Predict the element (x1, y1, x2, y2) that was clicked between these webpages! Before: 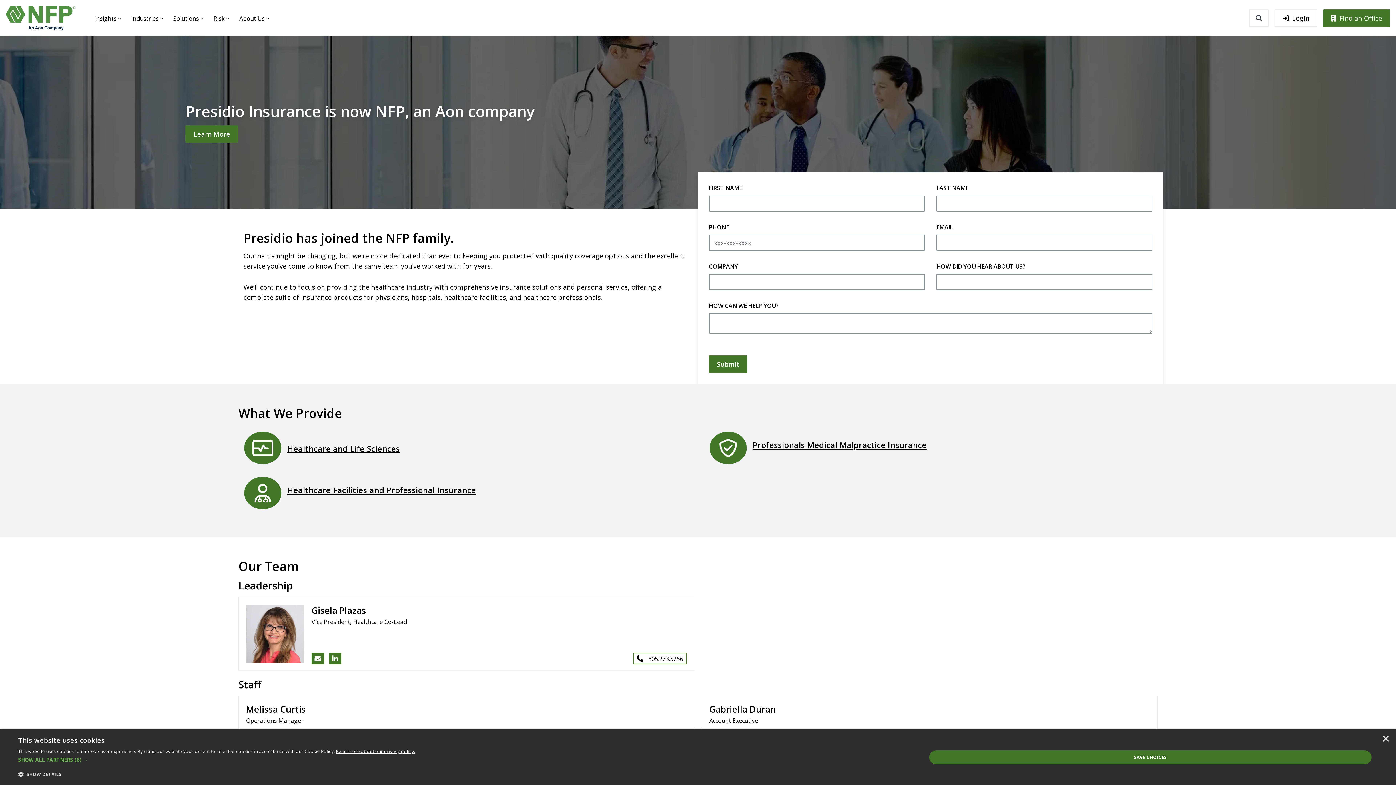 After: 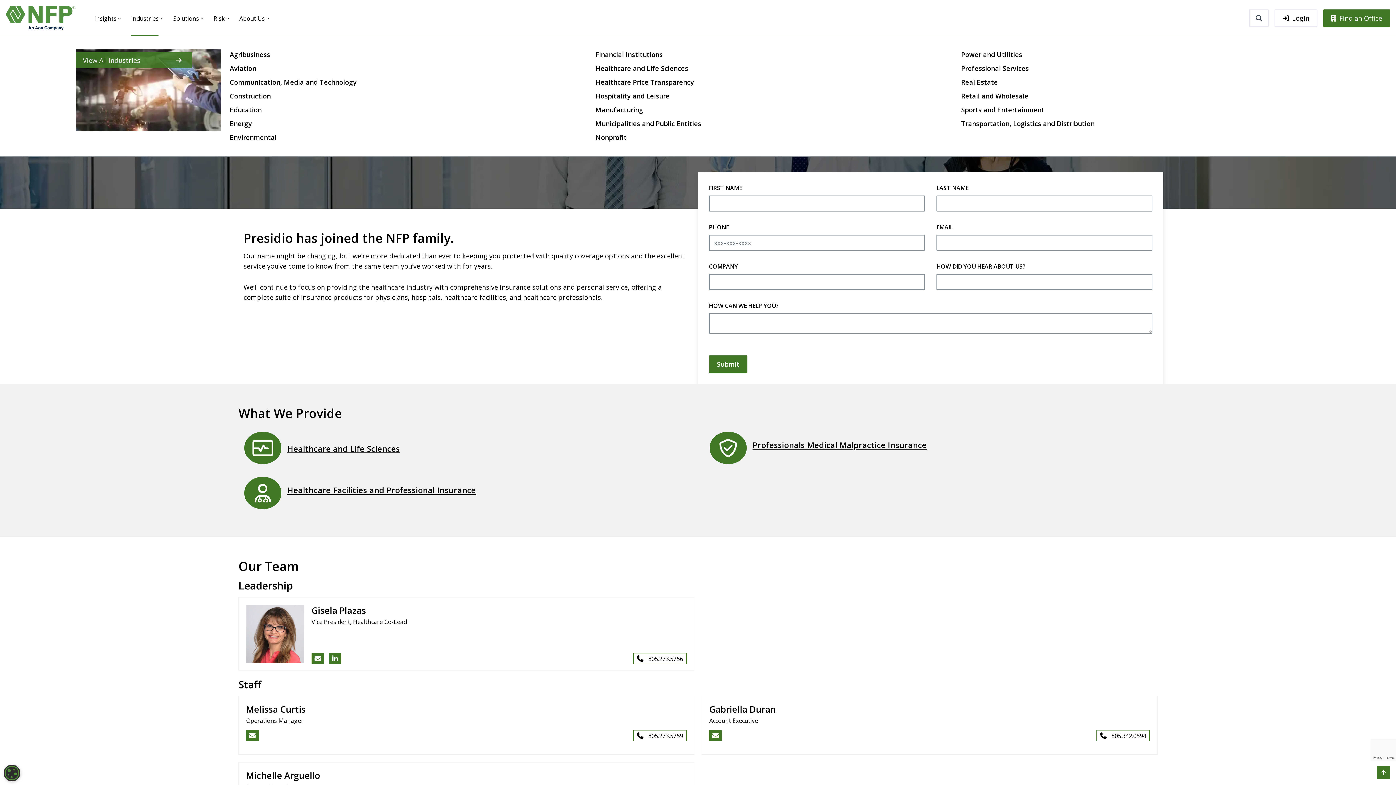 Action: bbox: (123, 10, 158, 25) label: Industries